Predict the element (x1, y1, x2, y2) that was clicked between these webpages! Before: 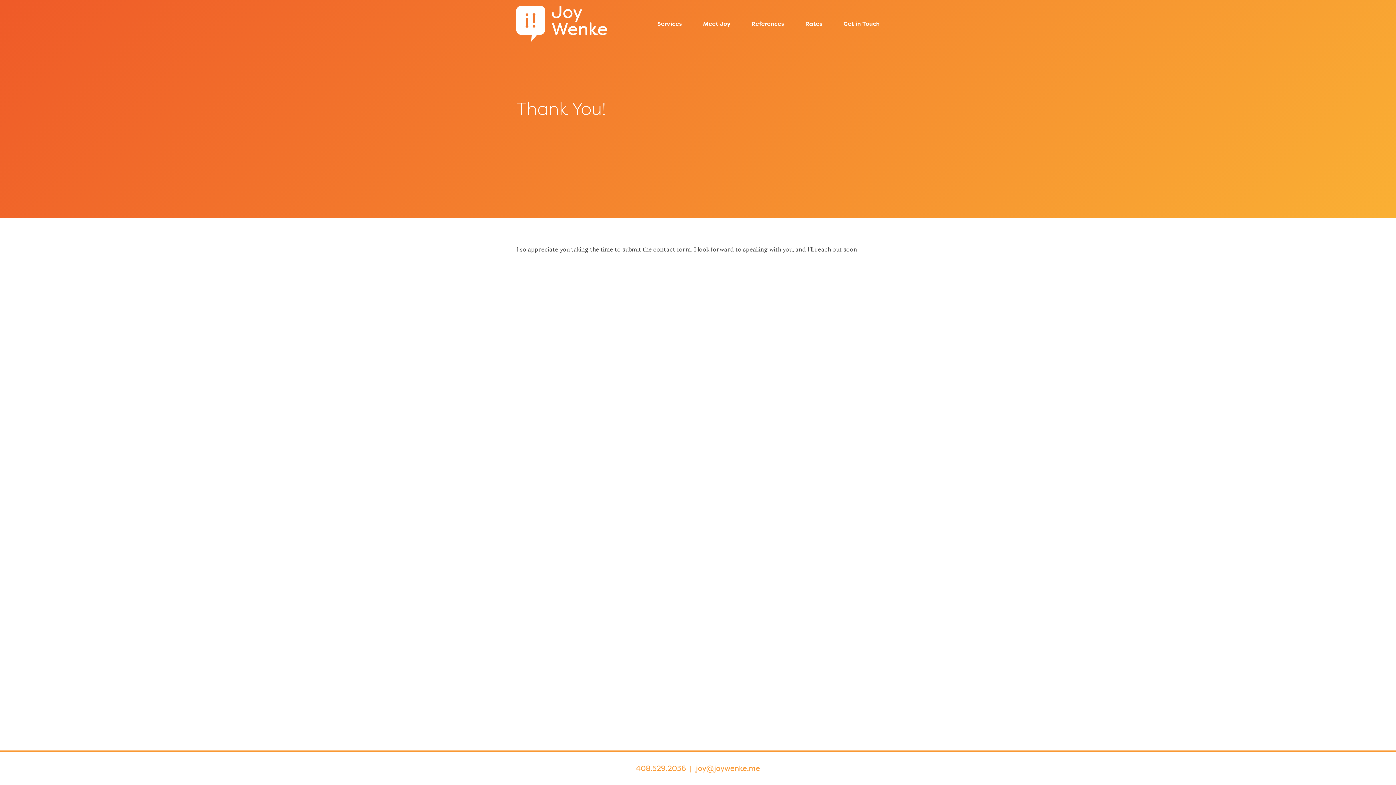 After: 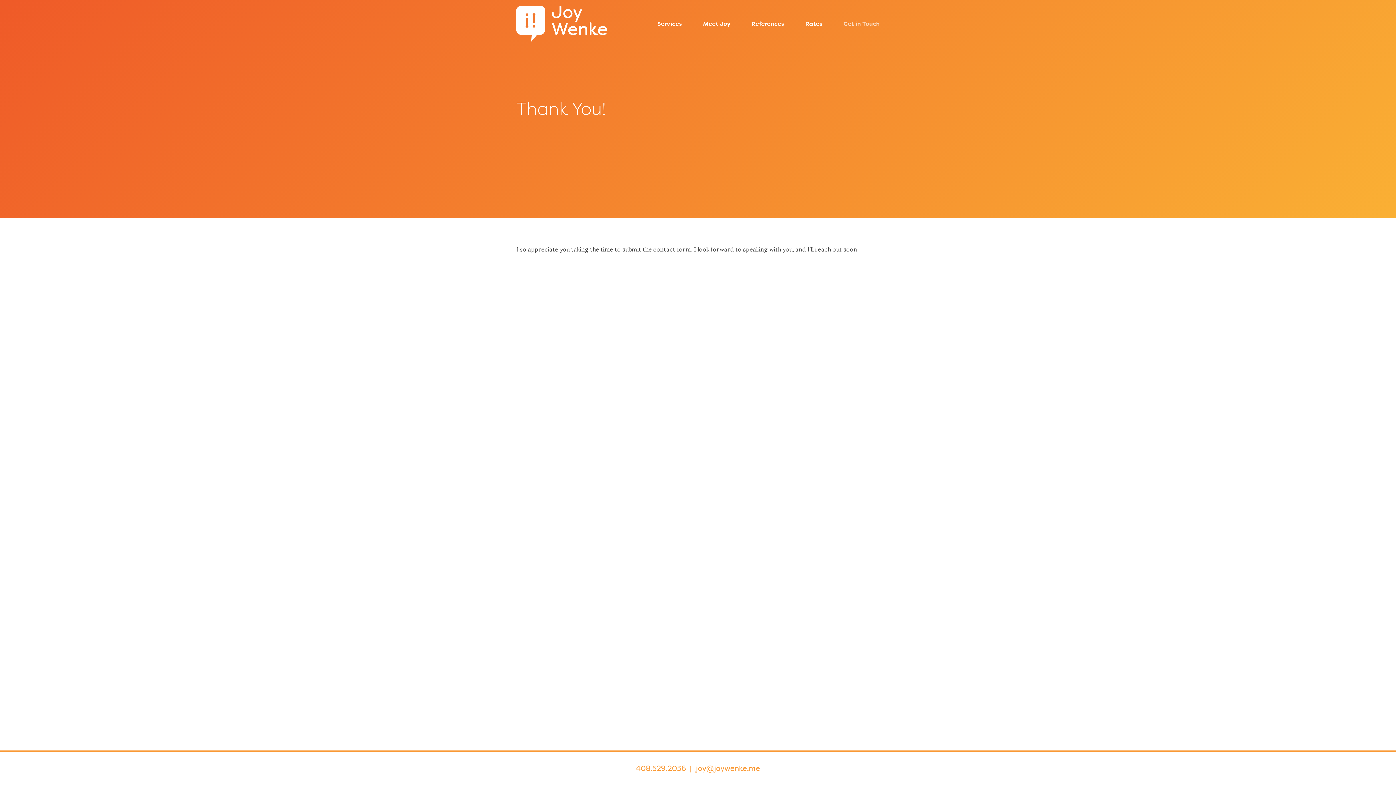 Action: label: Get in Touch bbox: (843, 19, 880, 27)